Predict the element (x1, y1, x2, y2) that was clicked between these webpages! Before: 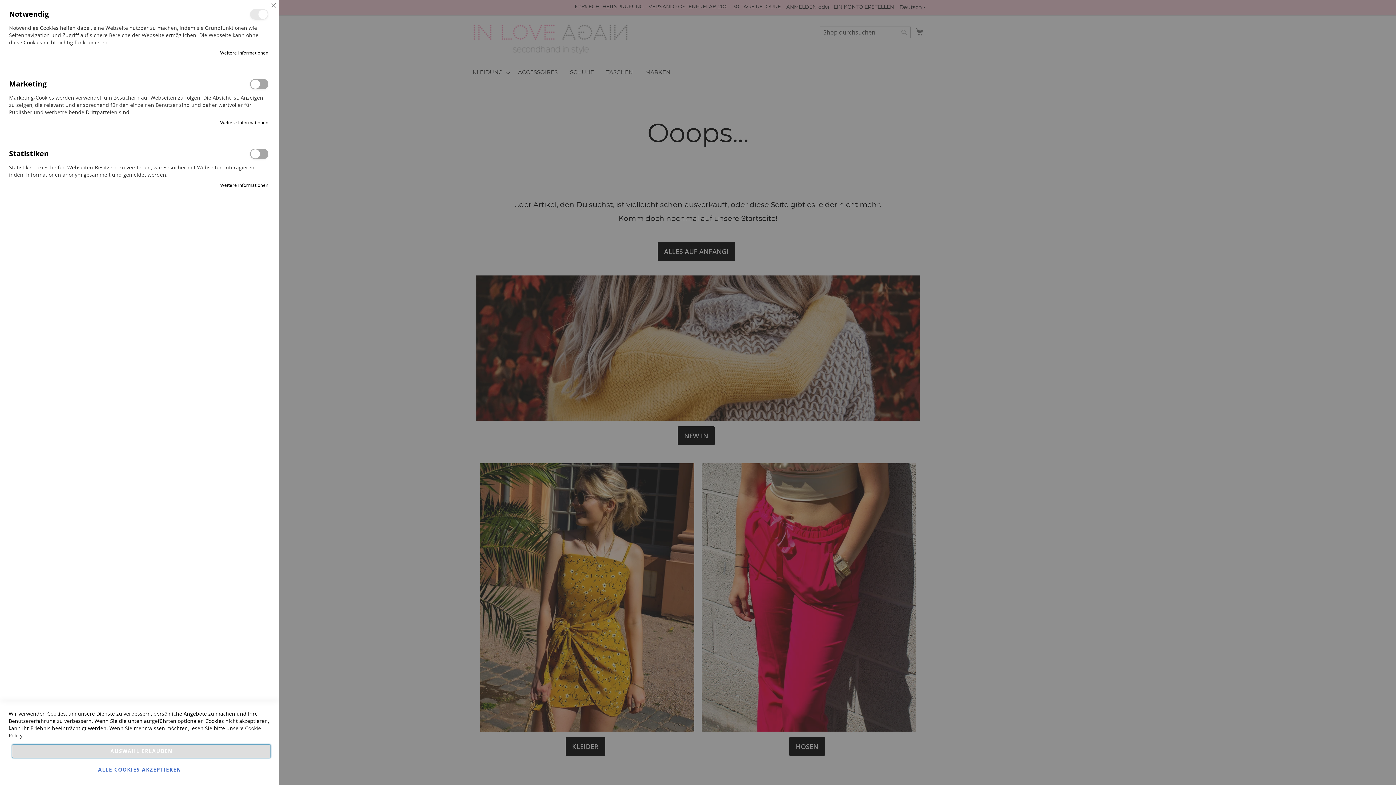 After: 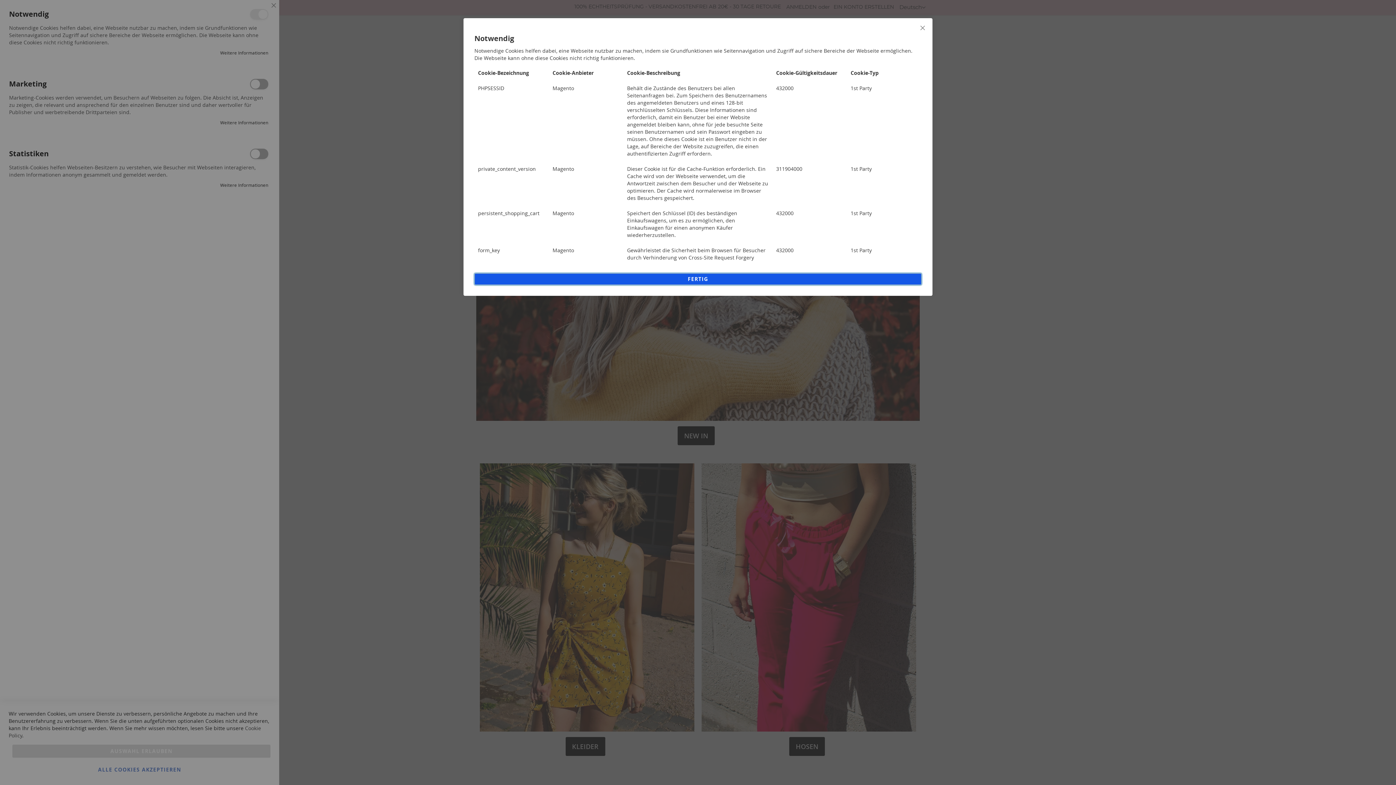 Action: bbox: (220, 49, 268, 56) label: Weitere Informationen